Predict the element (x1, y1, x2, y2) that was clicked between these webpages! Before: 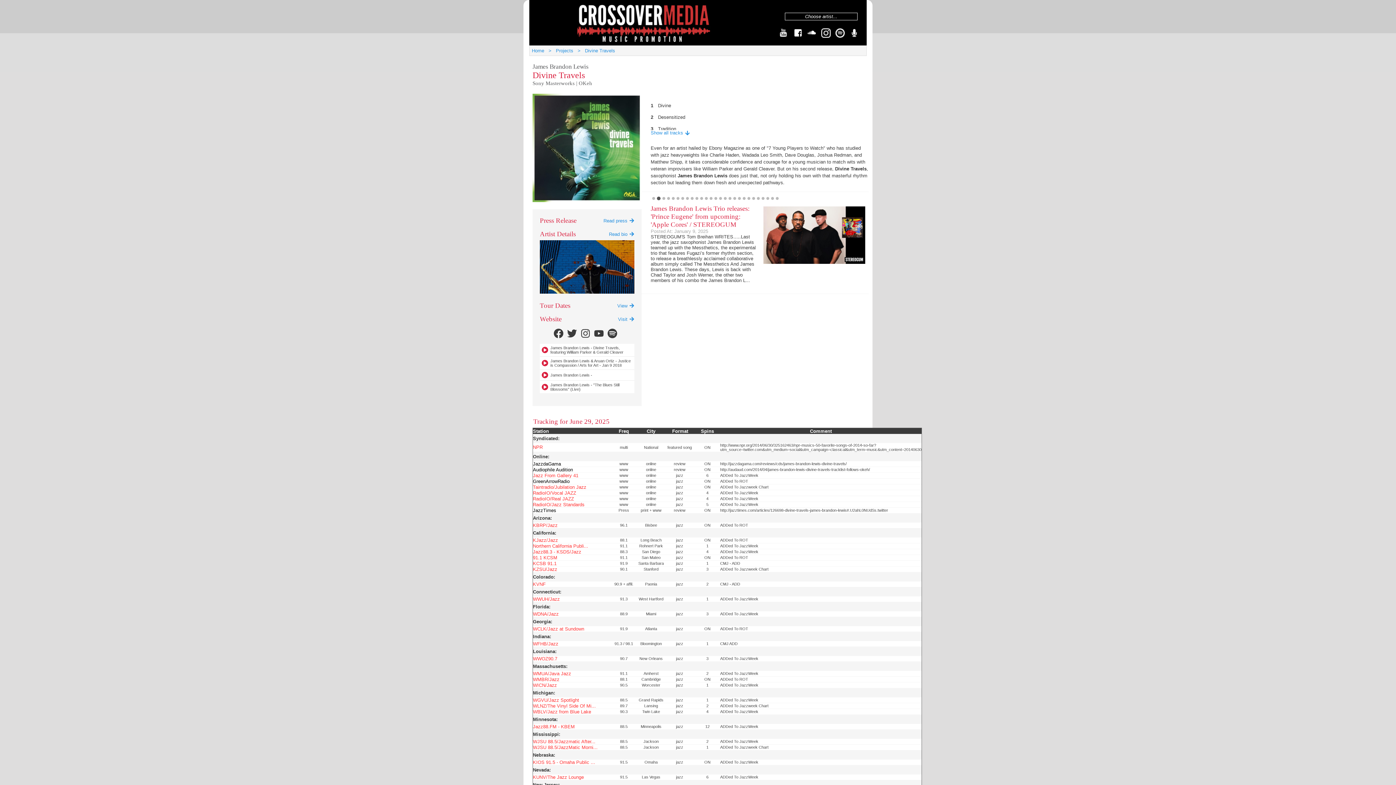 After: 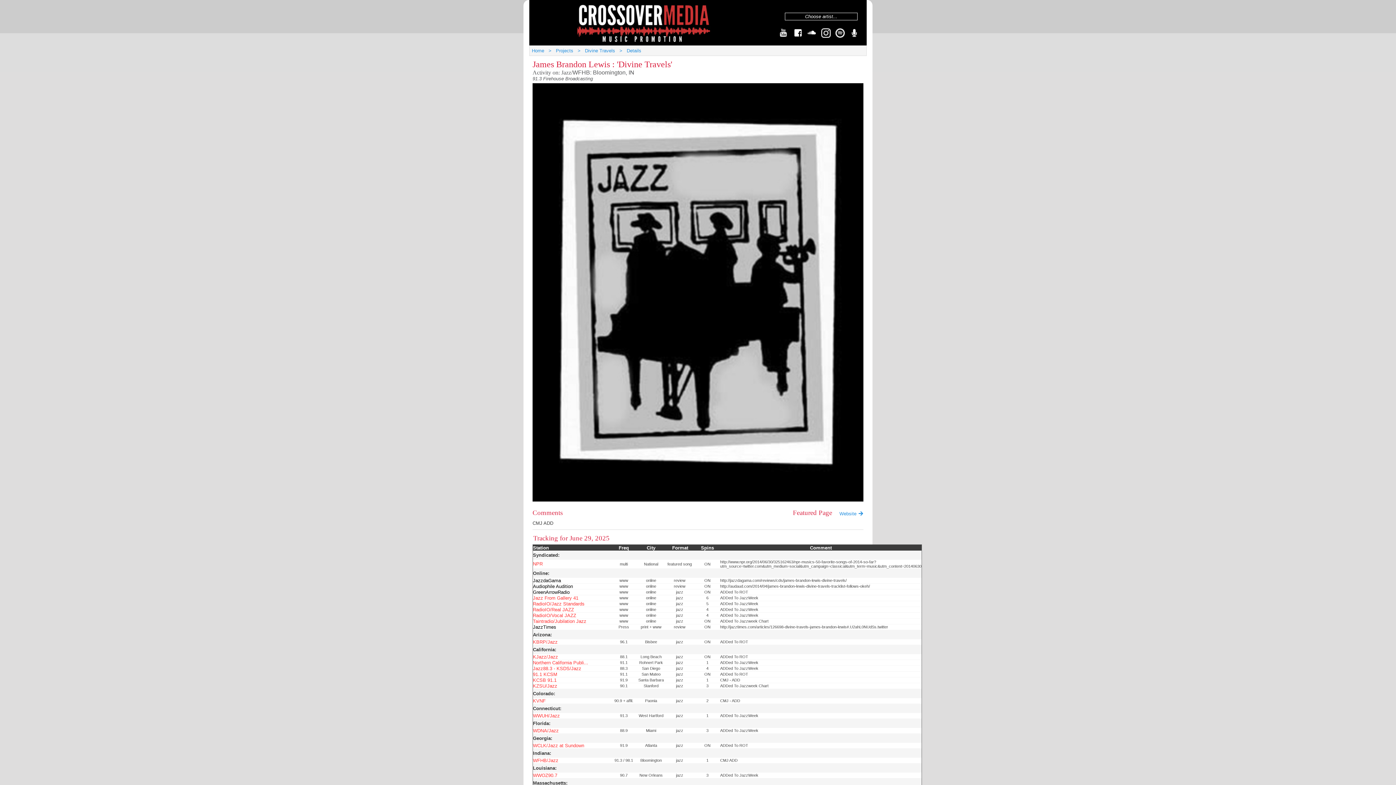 Action: label: WFHB/Jazz bbox: (533, 641, 558, 646)